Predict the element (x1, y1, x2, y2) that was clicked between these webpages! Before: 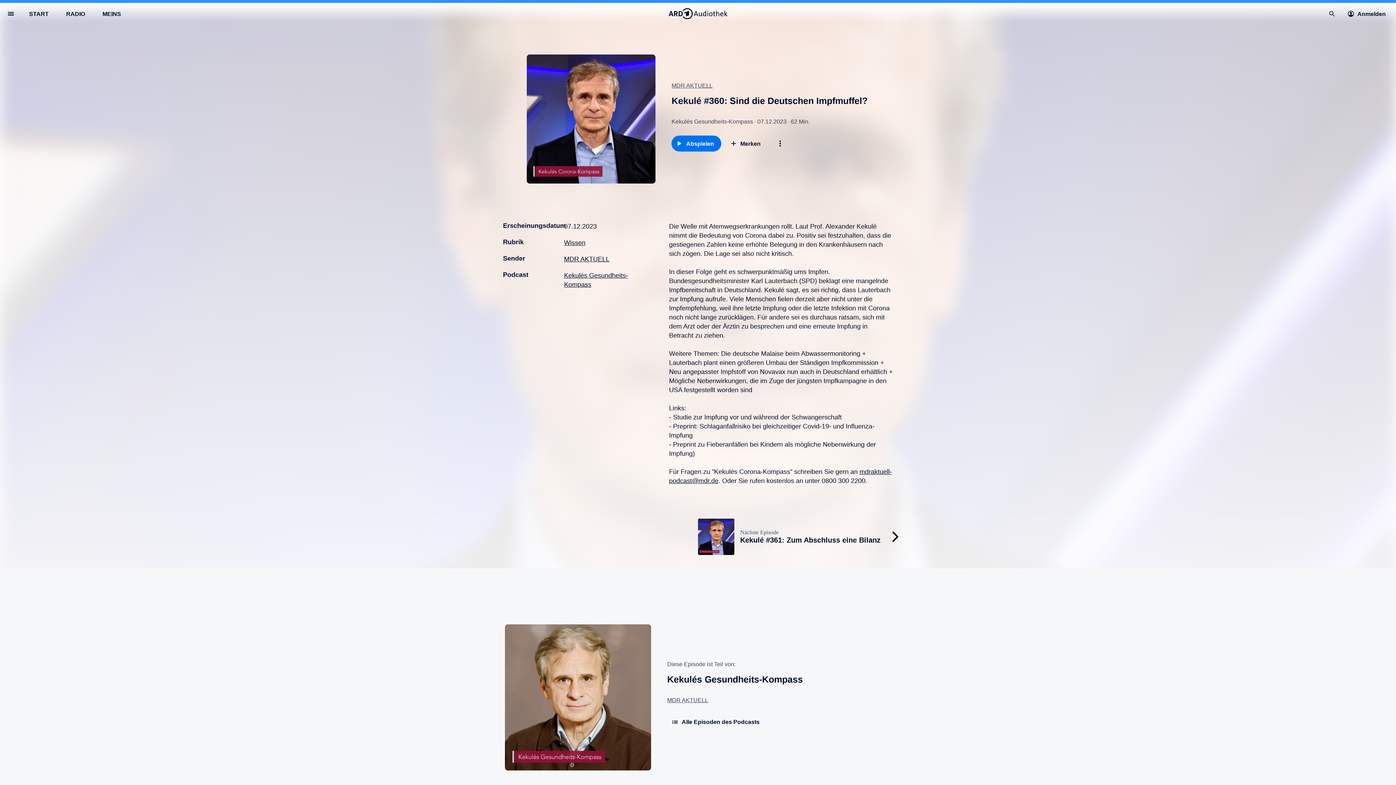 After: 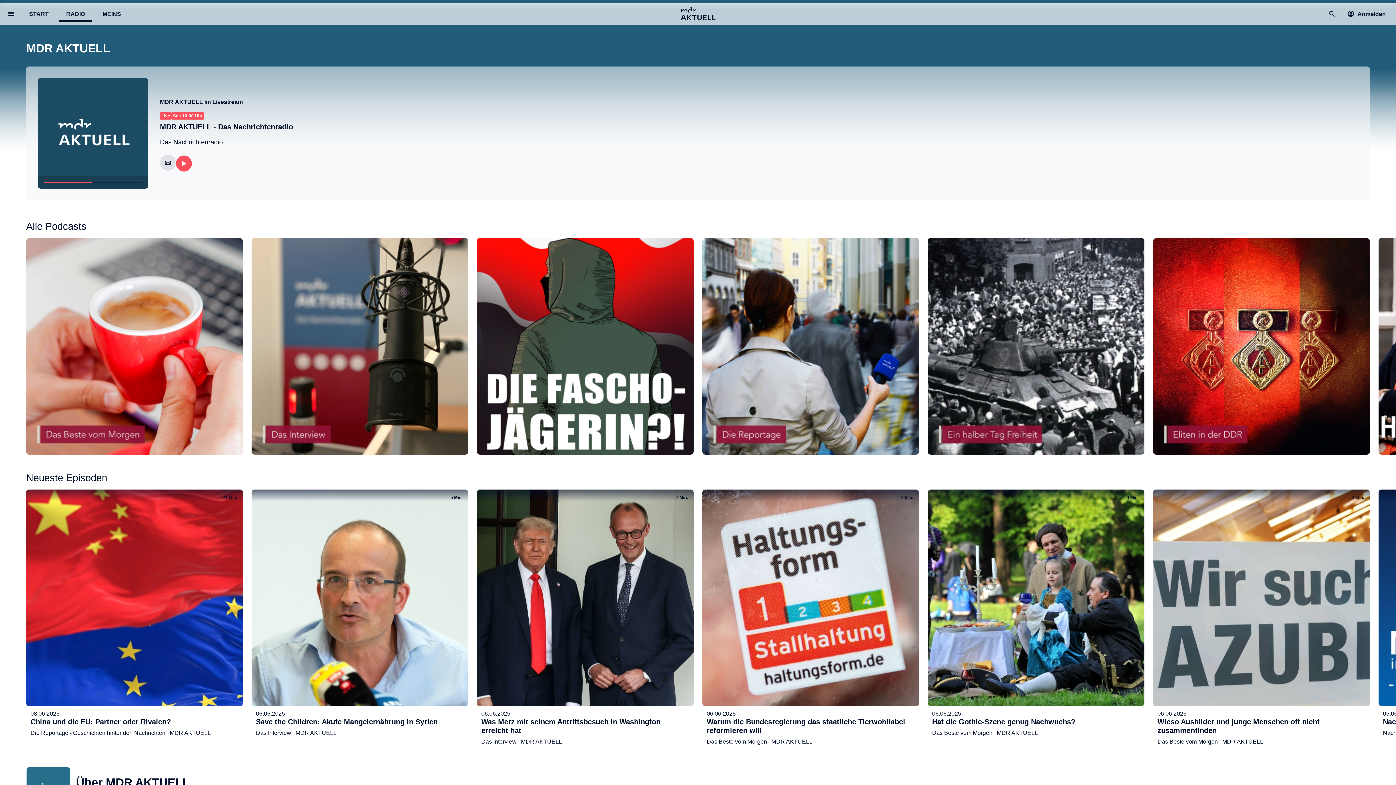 Action: bbox: (671, 82, 712, 88) label: MDR AKTUELL